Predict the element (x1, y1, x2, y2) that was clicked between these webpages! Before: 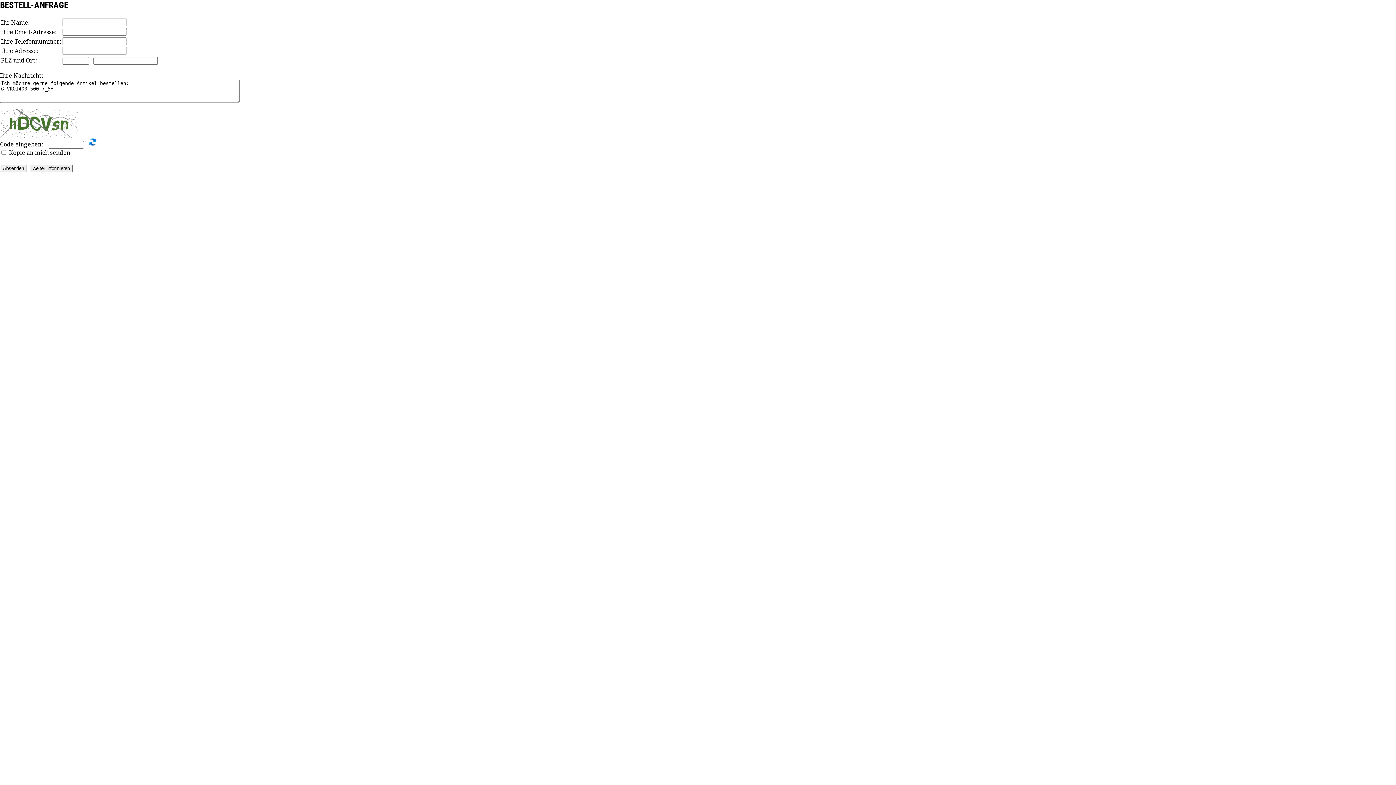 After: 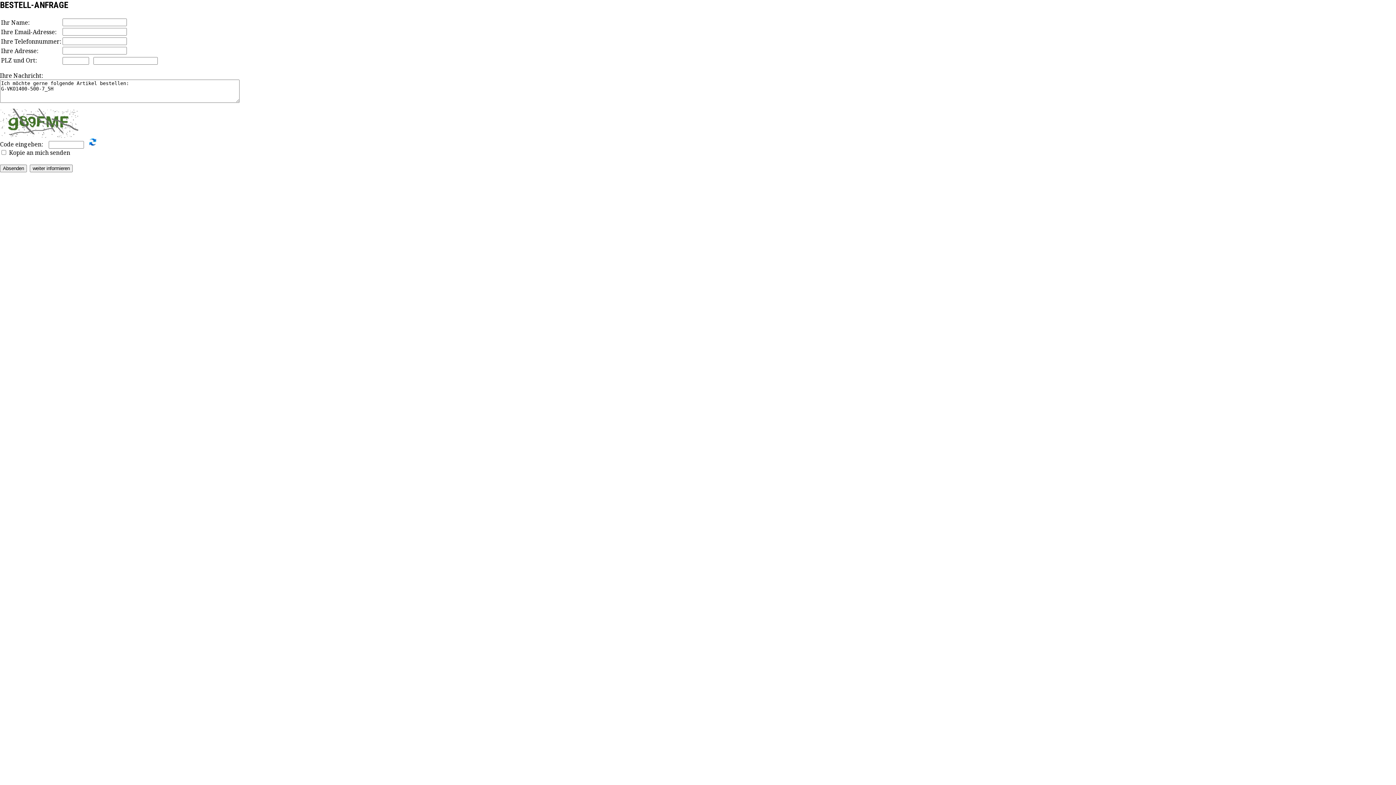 Action: bbox: (88, 140, 97, 148)